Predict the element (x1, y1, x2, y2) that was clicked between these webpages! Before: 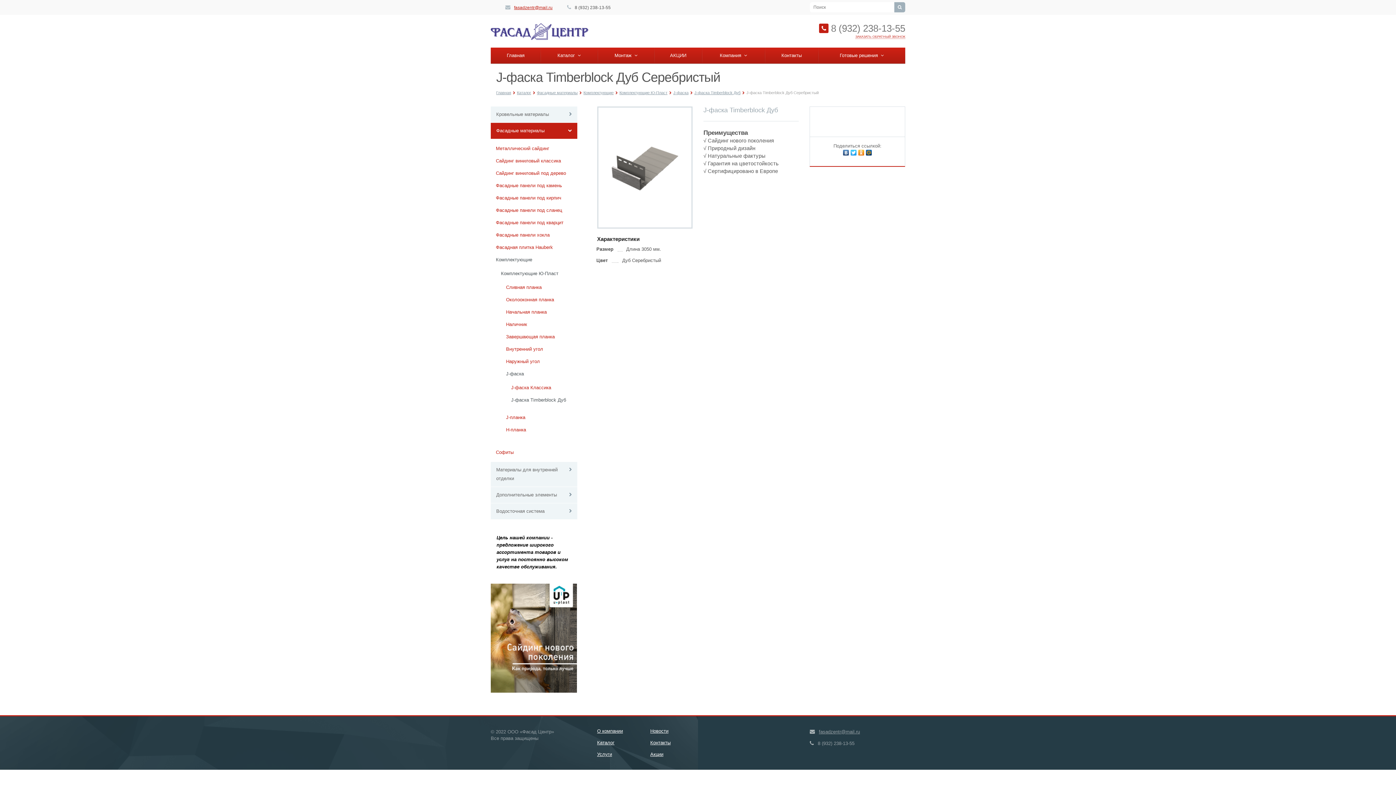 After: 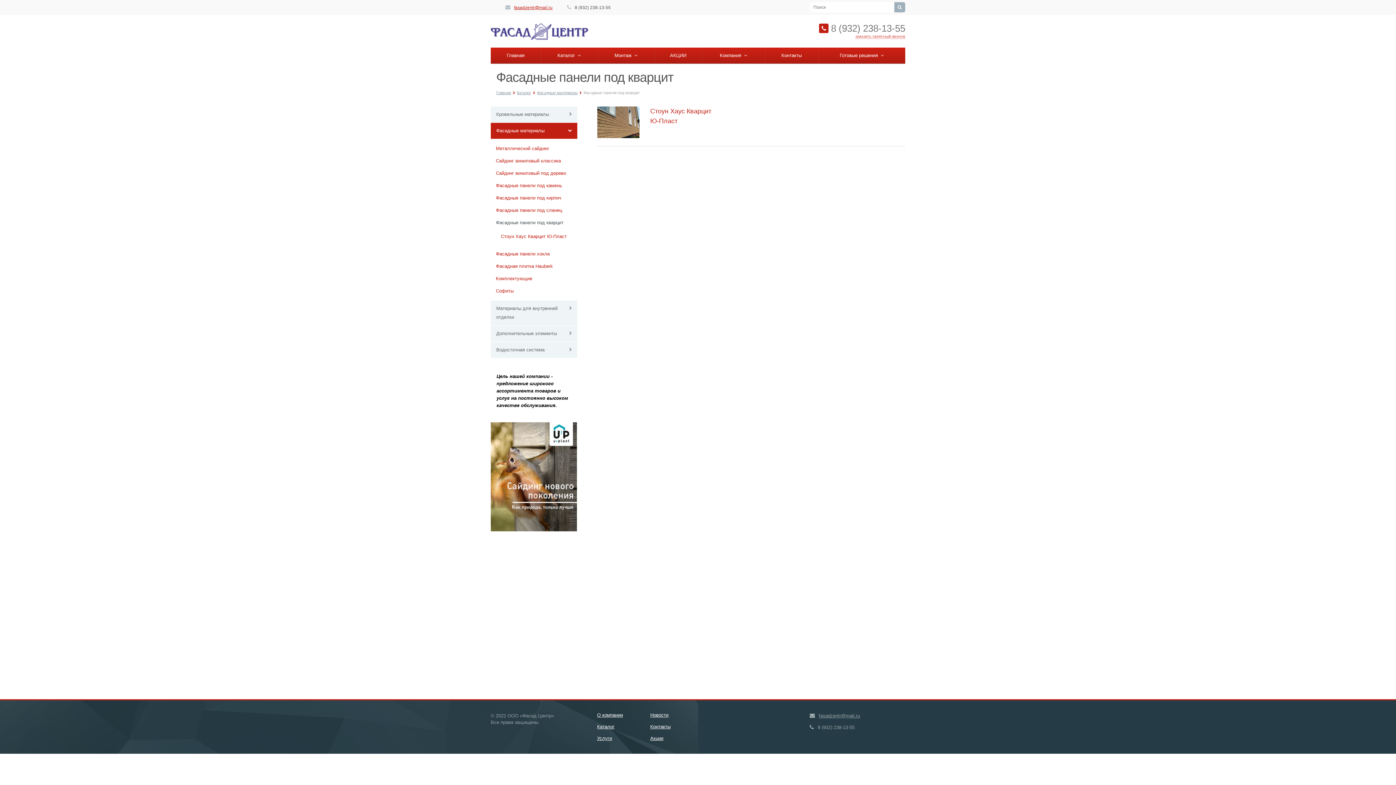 Action: bbox: (496, 220, 563, 225) label: Фасадные панели под кварцит